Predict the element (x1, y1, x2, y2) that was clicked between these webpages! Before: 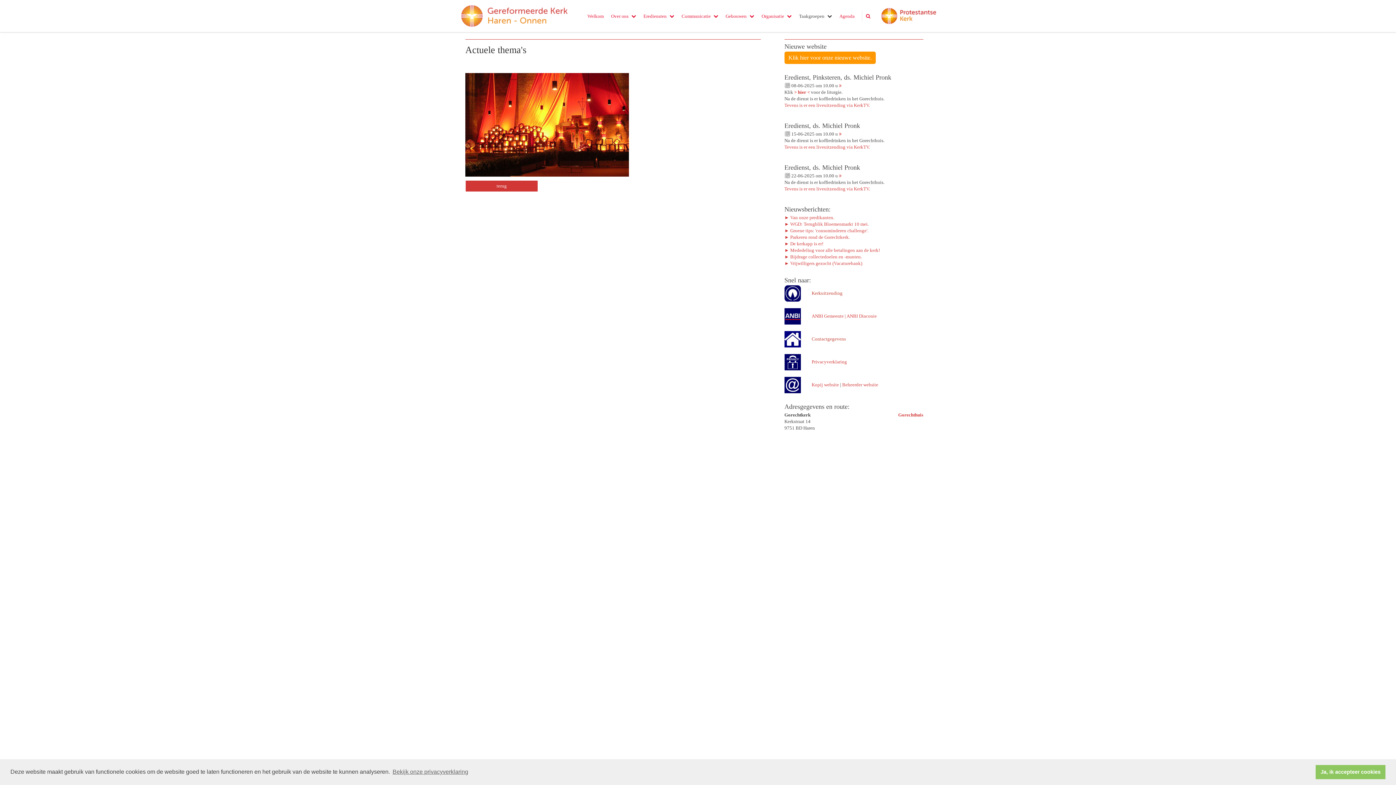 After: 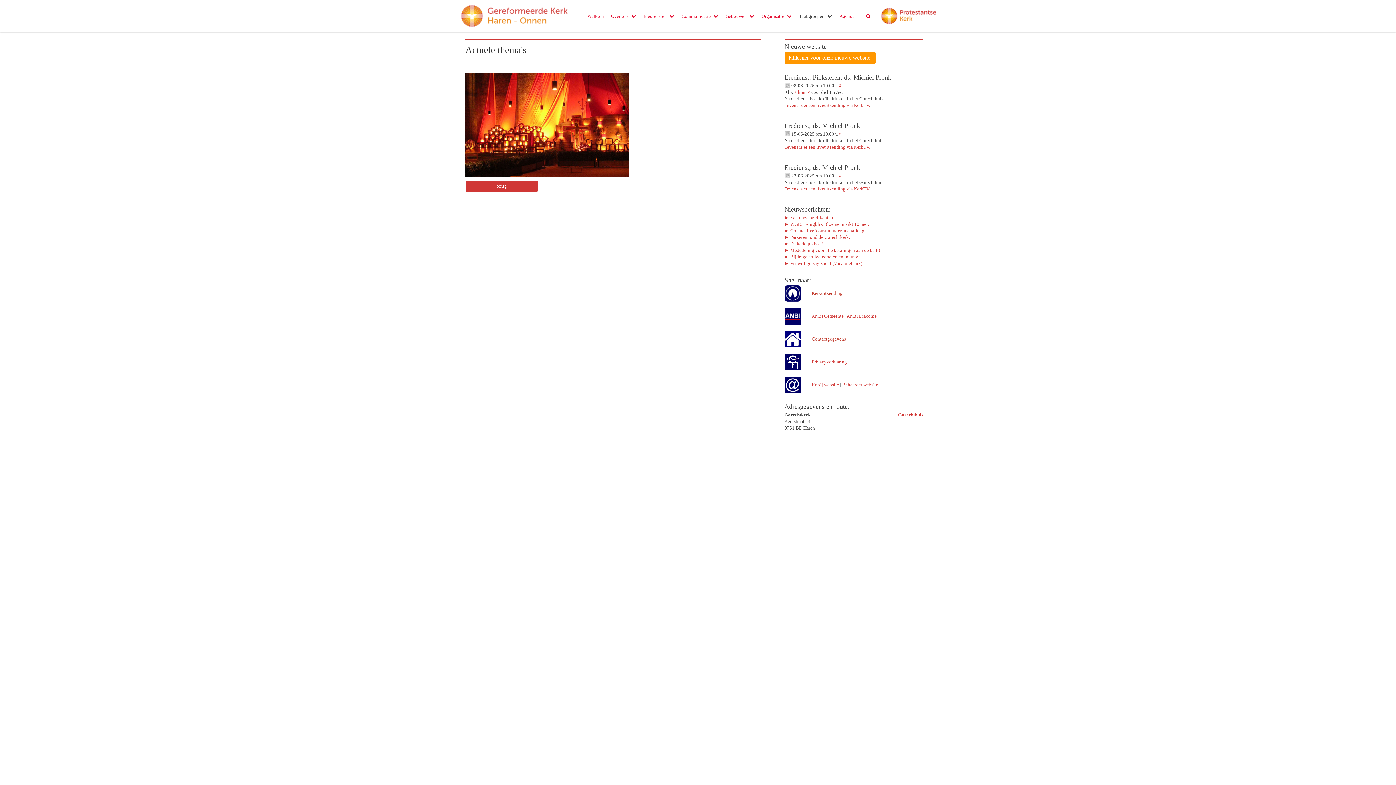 Action: label: dismiss cookie message bbox: (1316, 765, 1385, 779)